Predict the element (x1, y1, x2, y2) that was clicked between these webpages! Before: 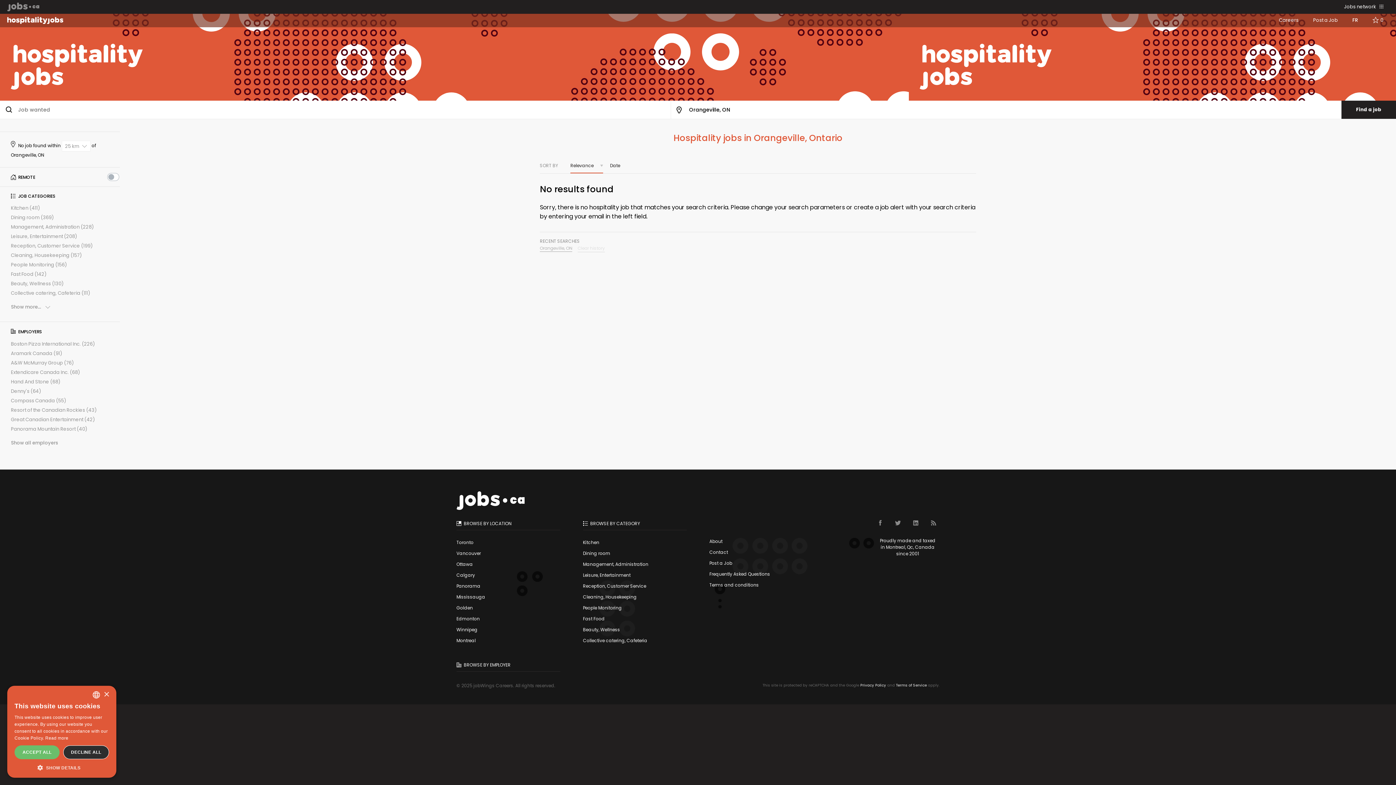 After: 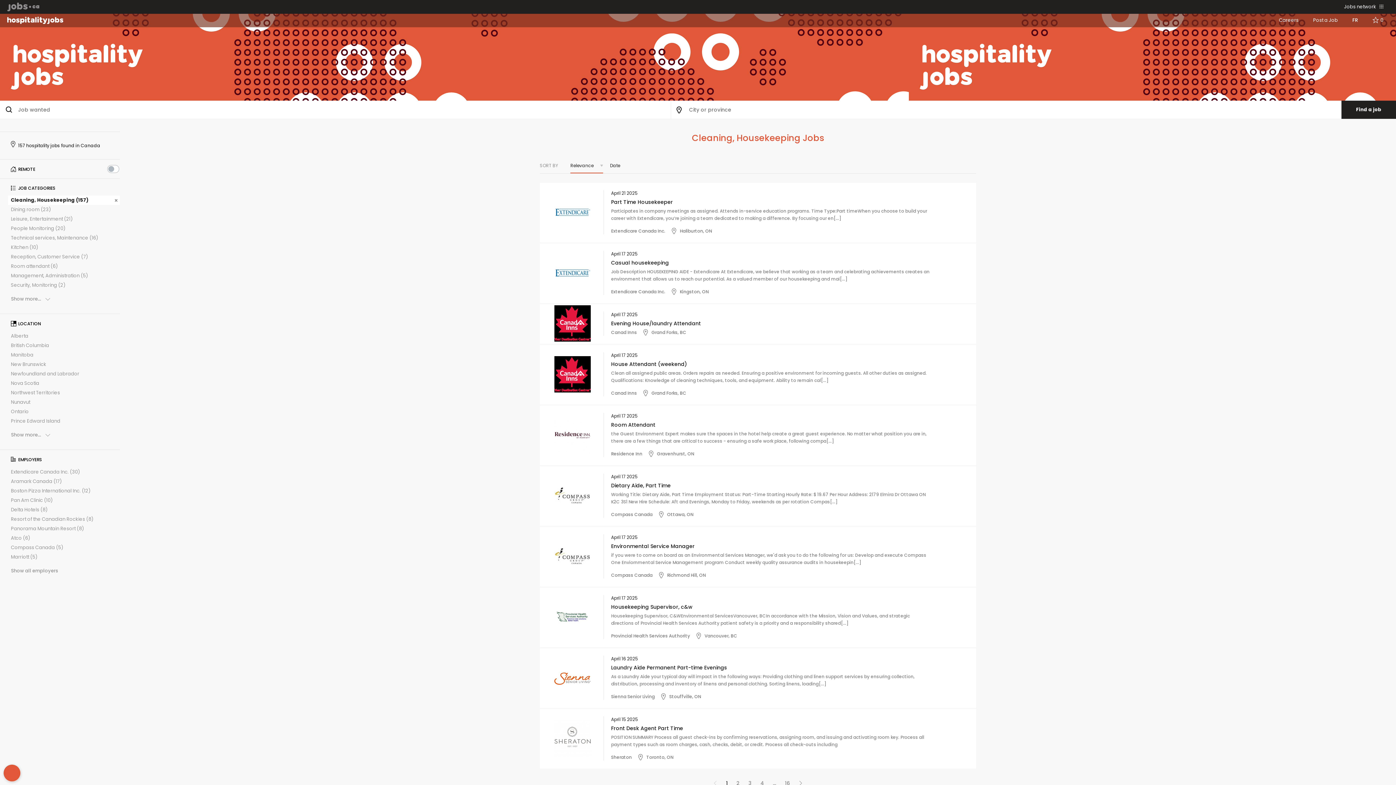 Action: label: Cleaning, Housekeeping bbox: (583, 594, 636, 600)